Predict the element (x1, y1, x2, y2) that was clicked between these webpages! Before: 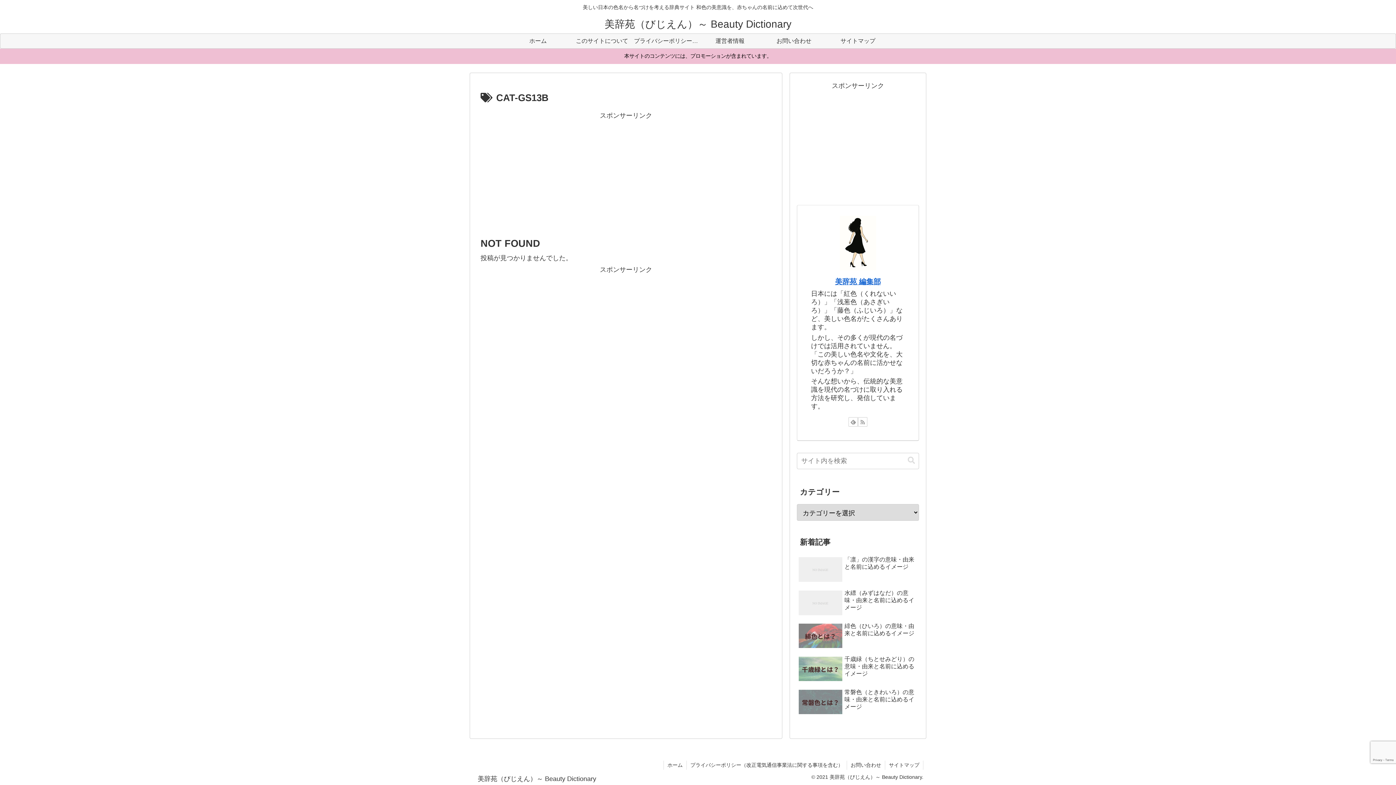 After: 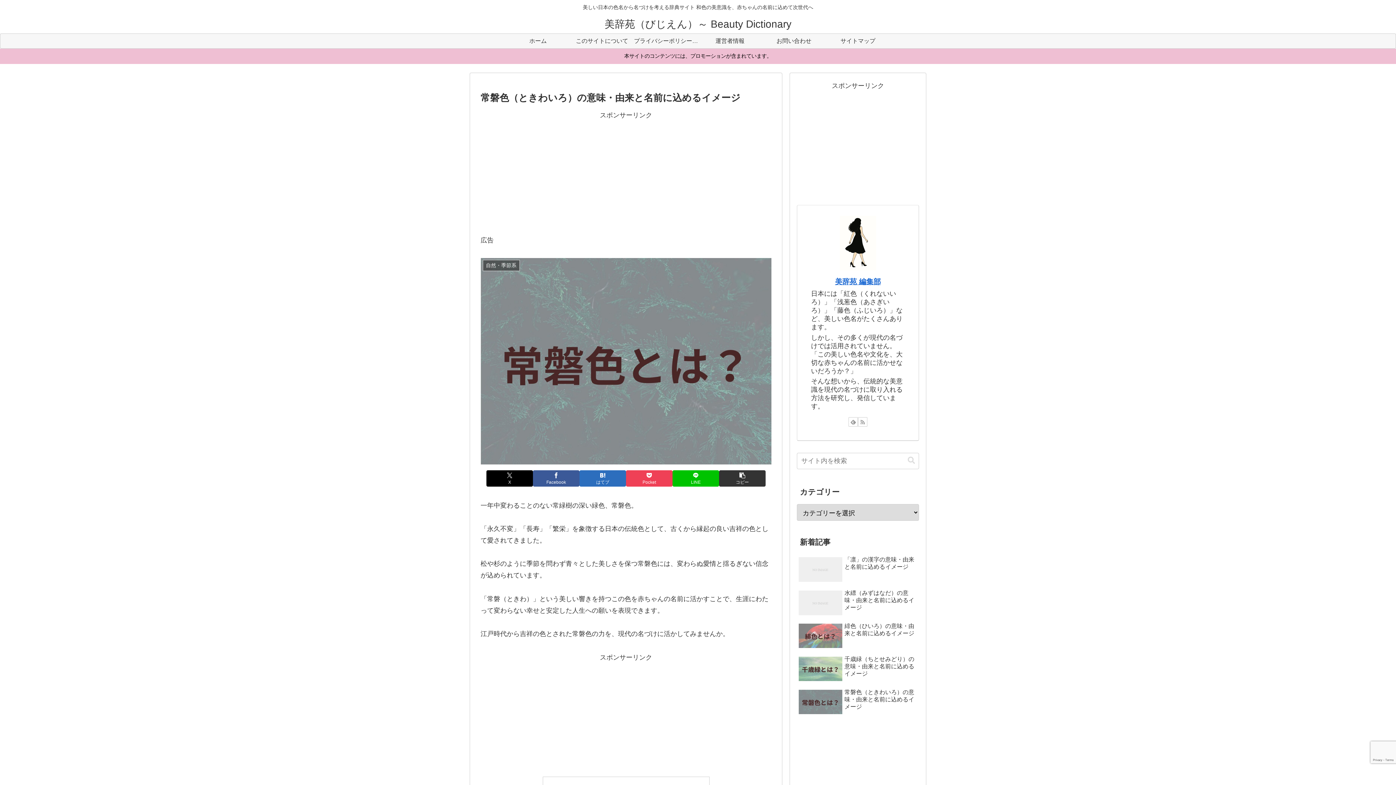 Action: bbox: (797, 687, 919, 718) label: 常磐色（ときわいろ）の意味・由来と名前に込めるイメージ